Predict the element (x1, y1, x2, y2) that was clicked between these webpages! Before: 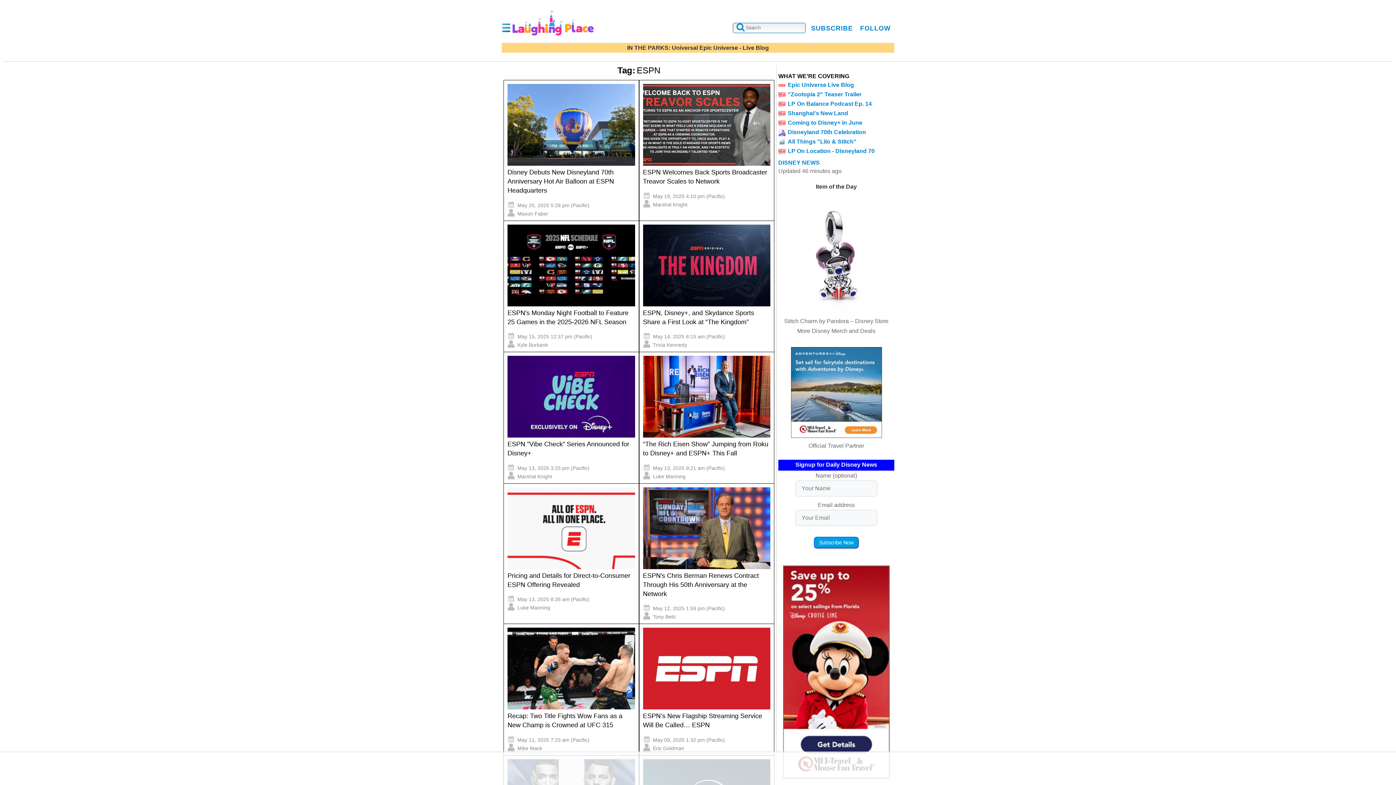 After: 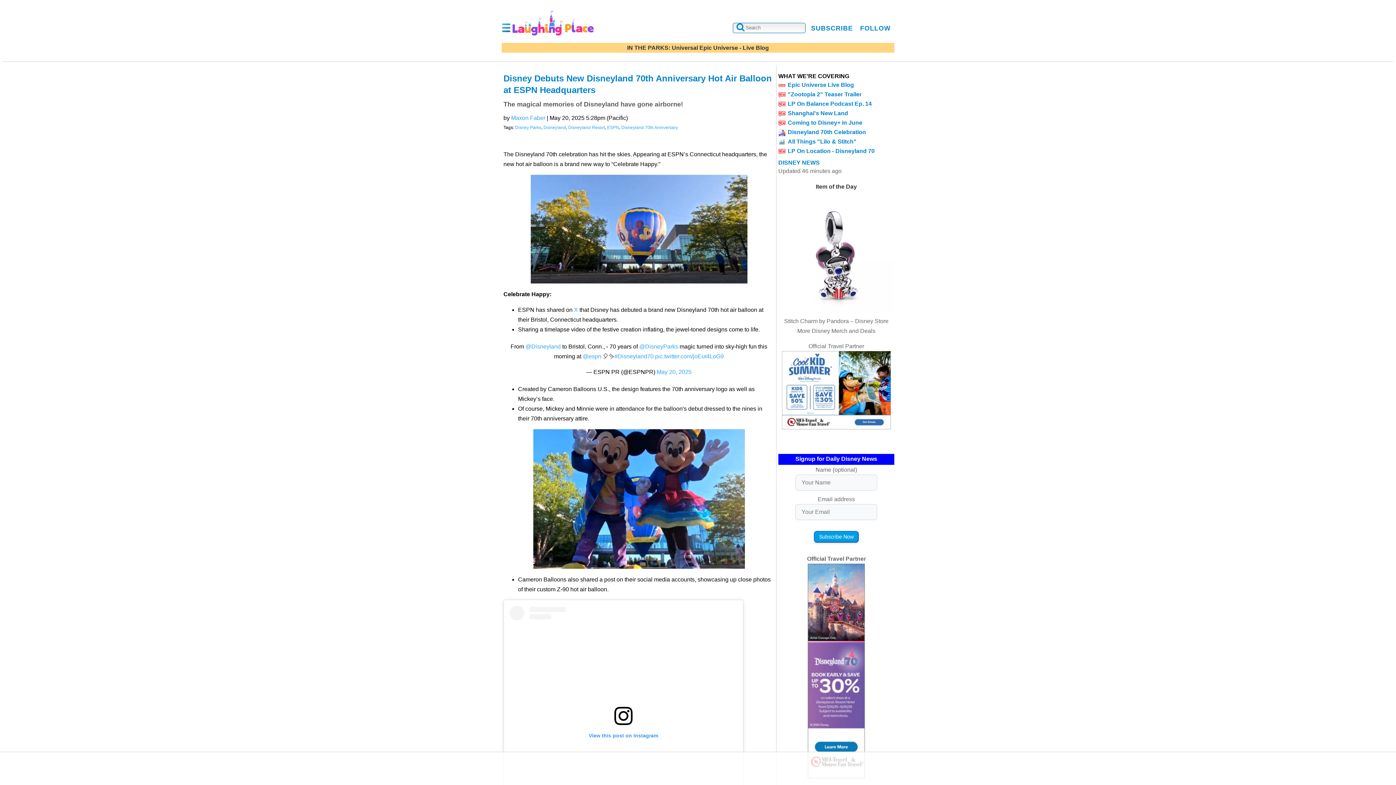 Action: bbox: (507, 160, 635, 166)